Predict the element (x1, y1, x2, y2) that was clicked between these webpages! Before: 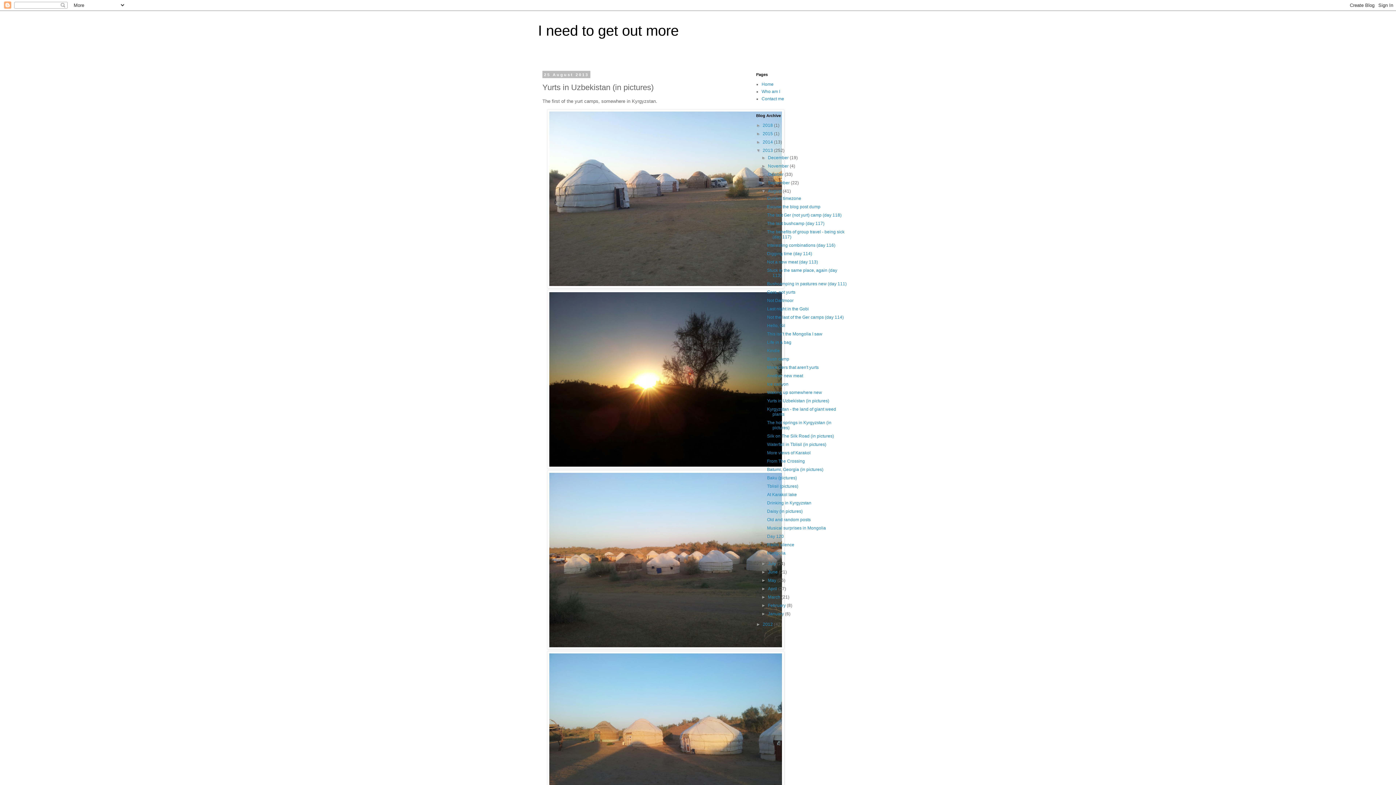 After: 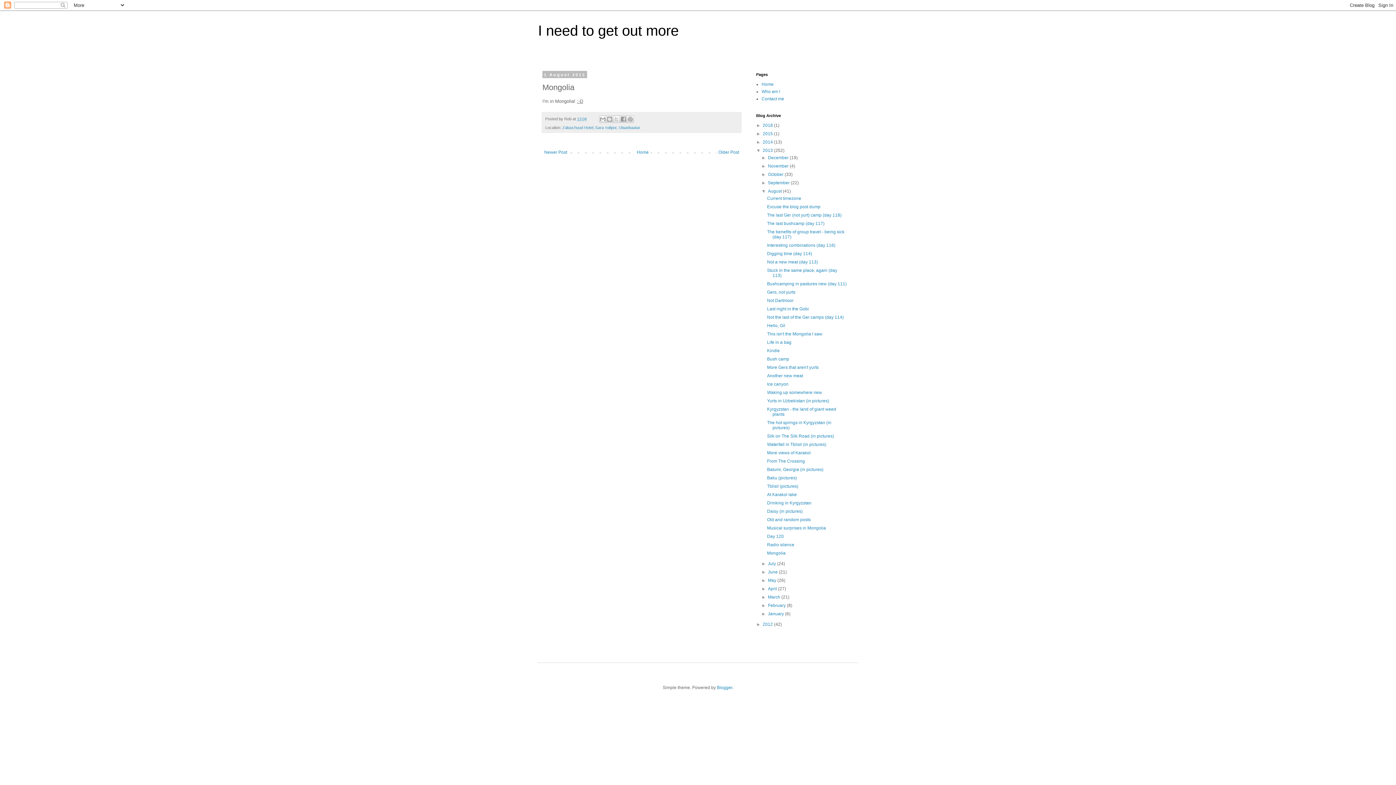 Action: label: Mongolia bbox: (767, 550, 785, 556)